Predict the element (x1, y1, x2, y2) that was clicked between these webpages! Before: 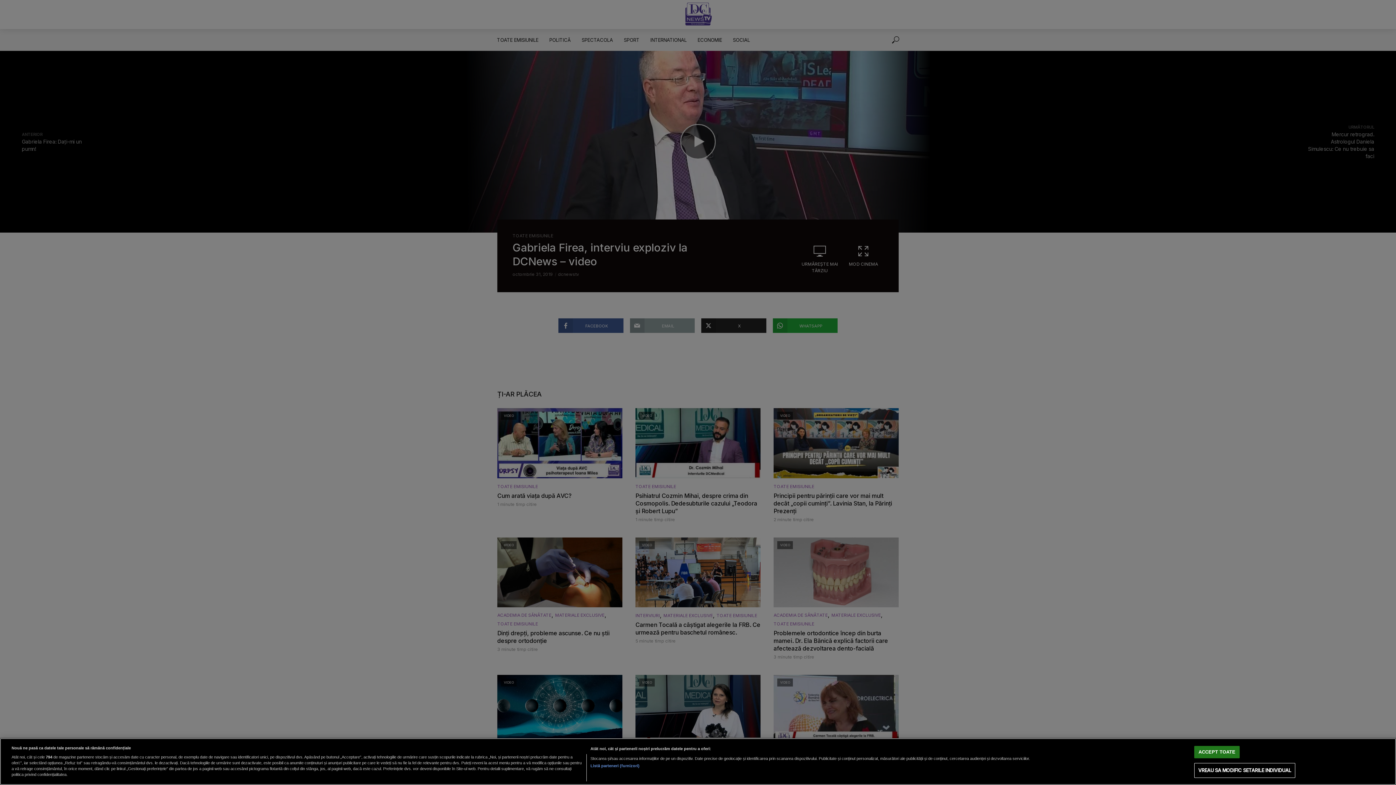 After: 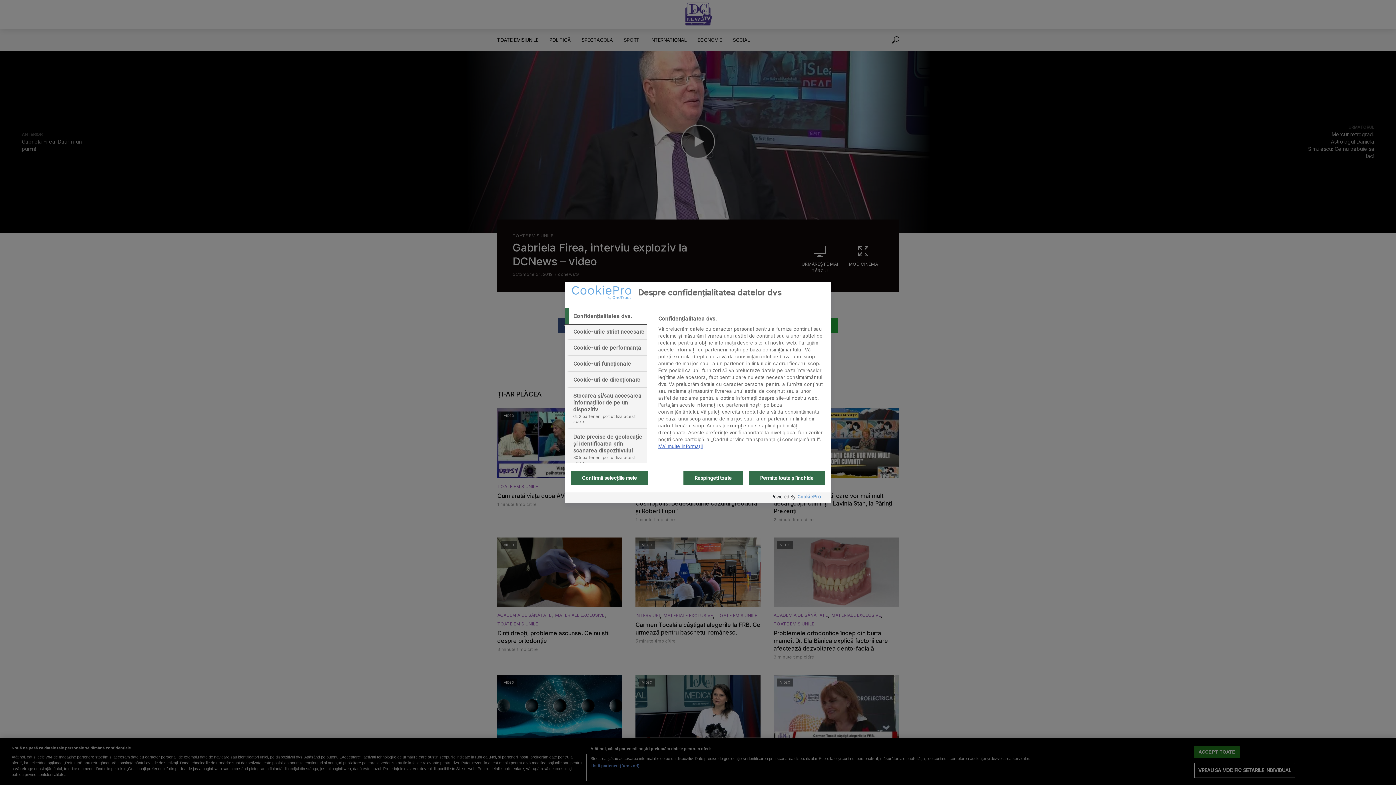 Action: label: VREAU SA MODIFIC SETARILE INDIVIDUAL bbox: (1194, 763, 1295, 778)